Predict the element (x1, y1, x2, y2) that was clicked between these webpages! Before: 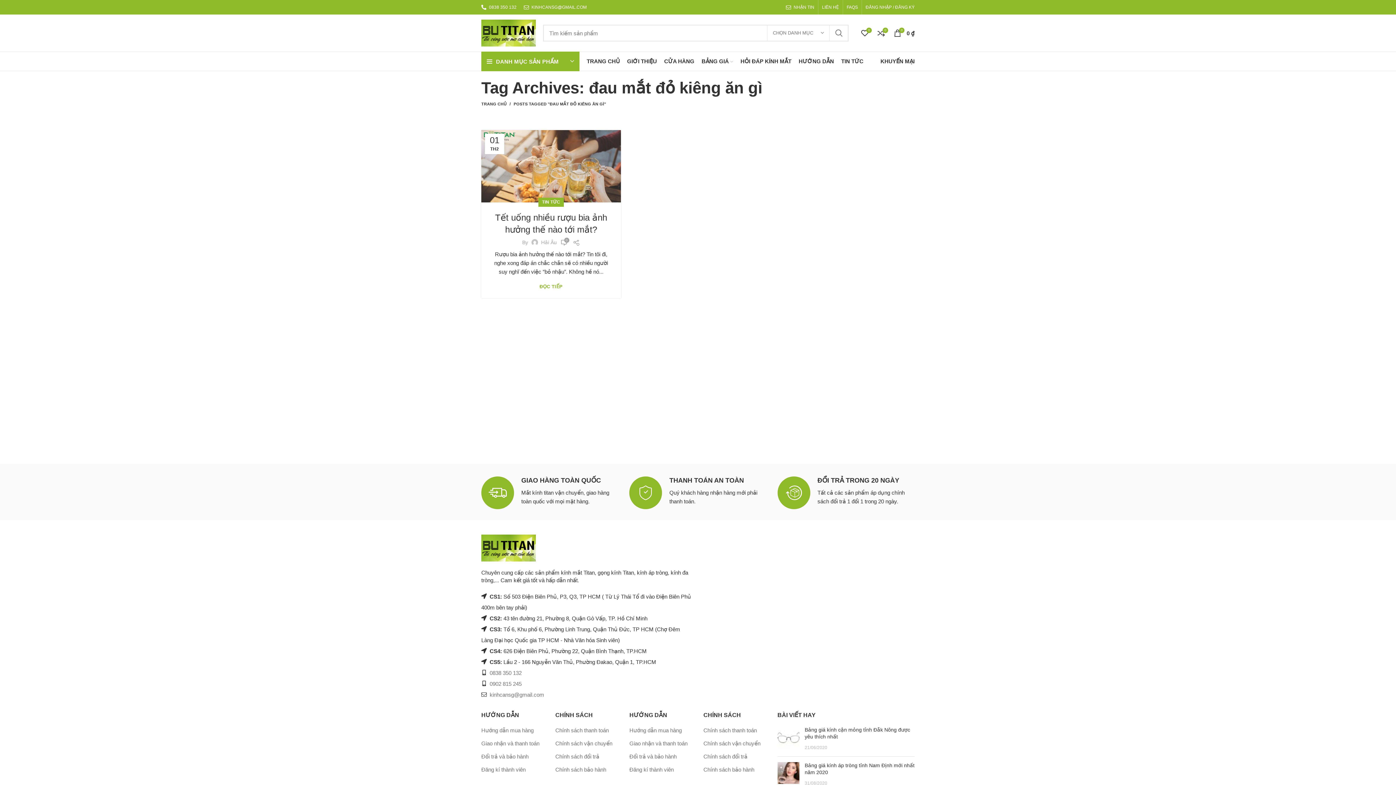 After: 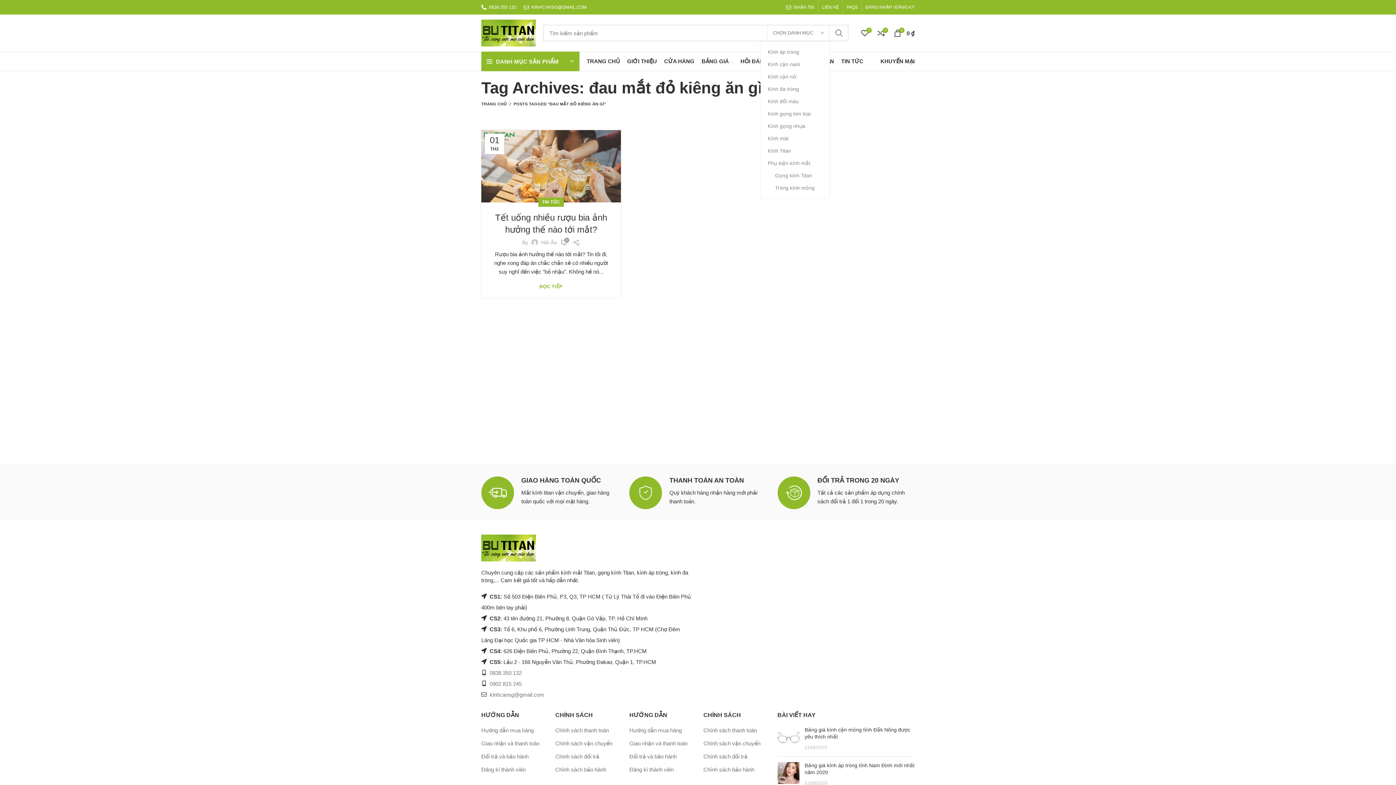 Action: label: CHỌN DANH MỤC bbox: (767, 25, 829, 40)